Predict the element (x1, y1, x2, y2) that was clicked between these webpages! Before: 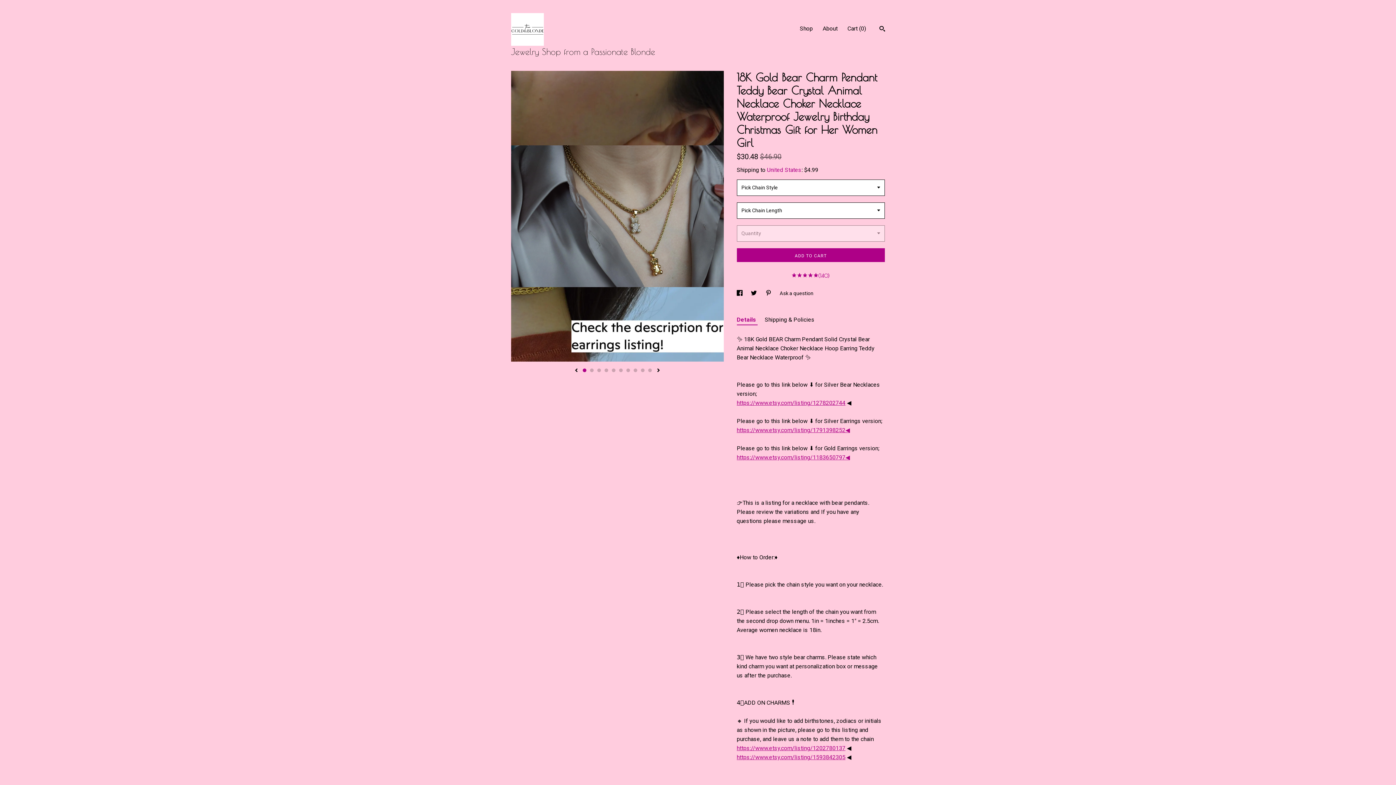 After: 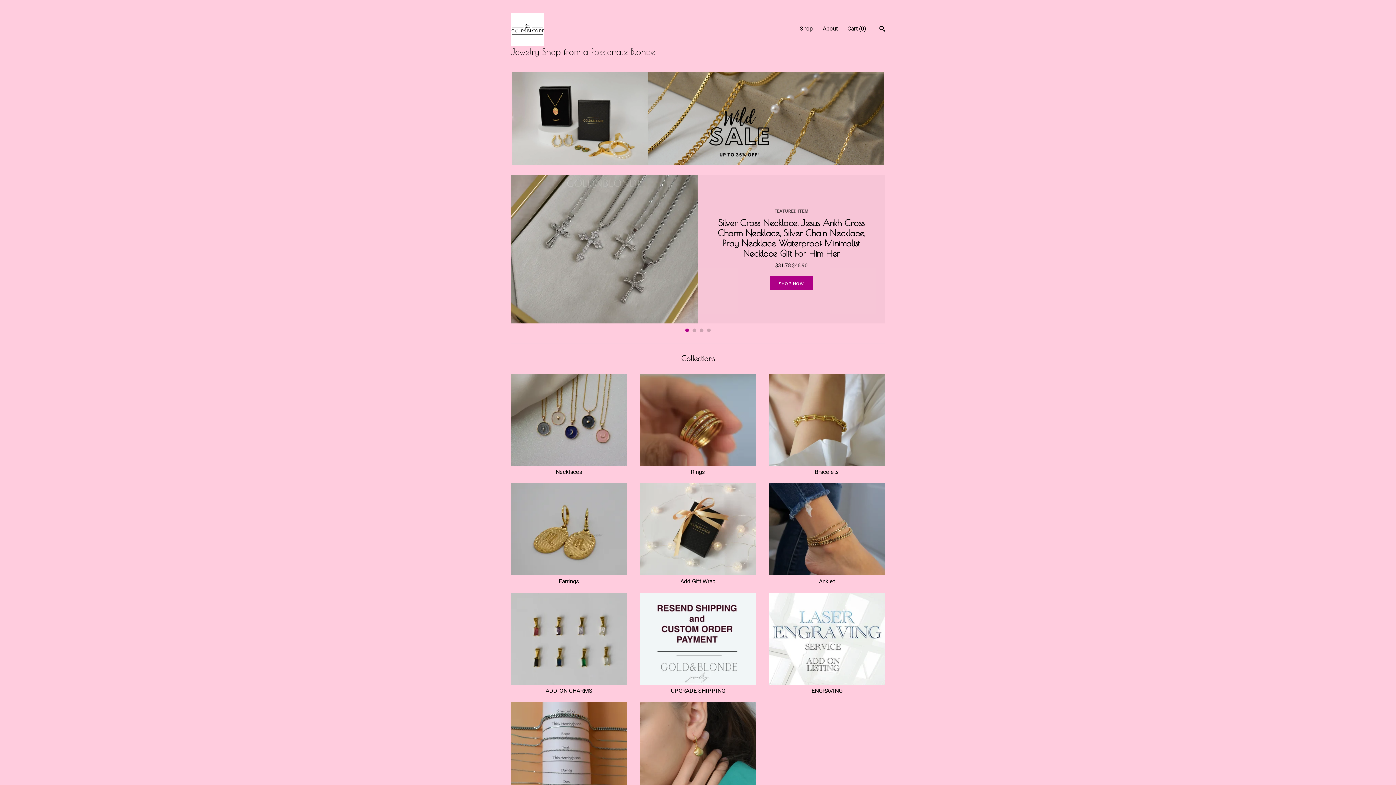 Action: bbox: (511, 13, 691, 57) label:  
Jewelry Shop from a Passionate Blonde